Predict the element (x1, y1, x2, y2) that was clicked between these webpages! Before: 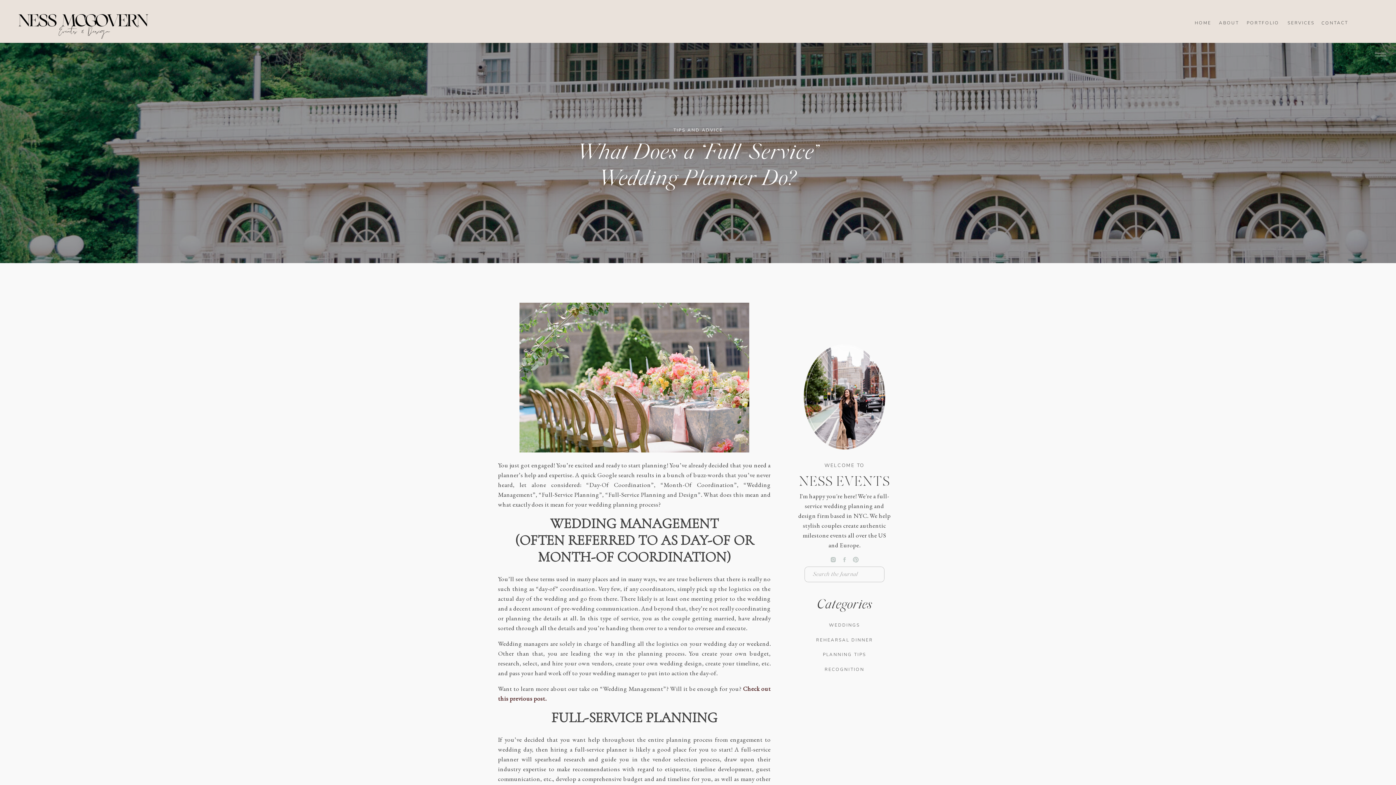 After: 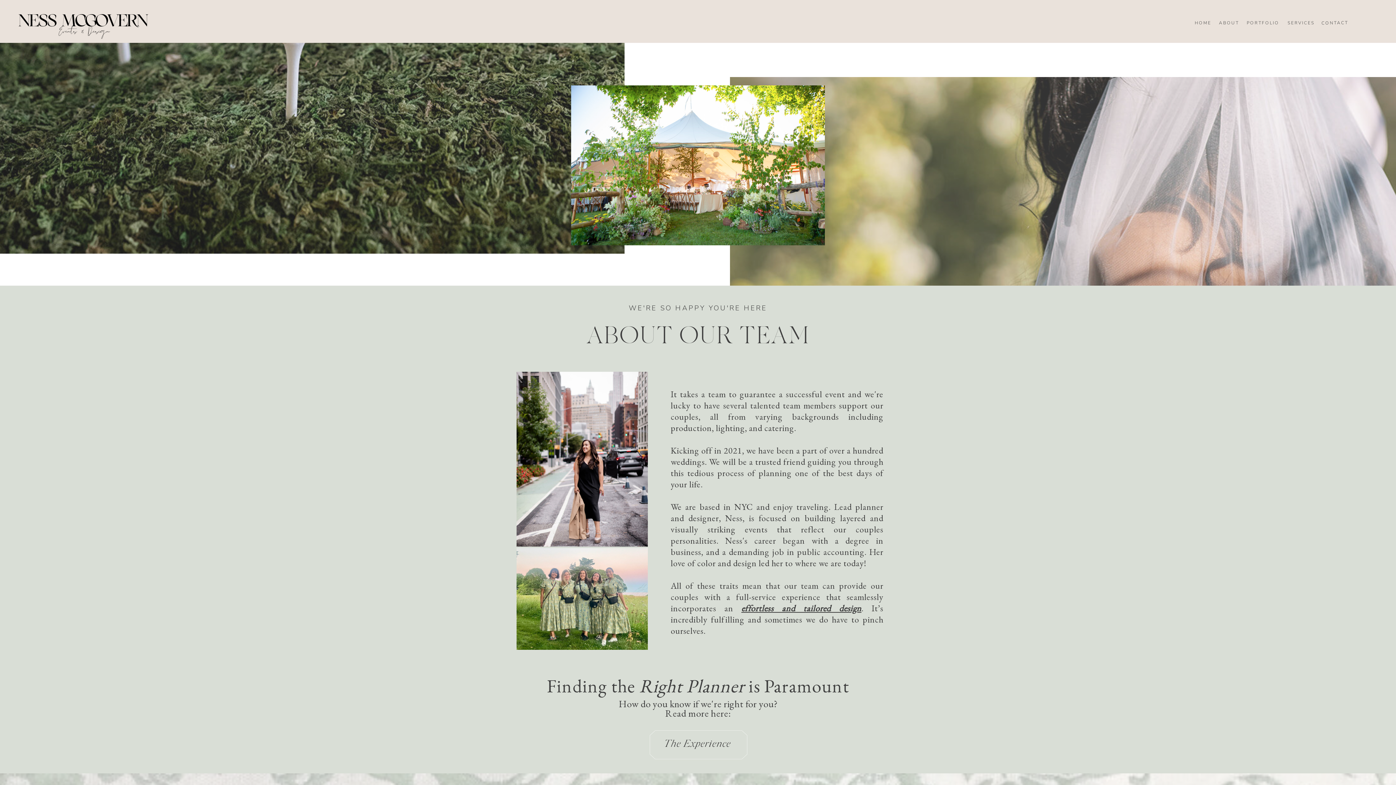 Action: label: ABOUT bbox: (1217, 18, 1240, 26)